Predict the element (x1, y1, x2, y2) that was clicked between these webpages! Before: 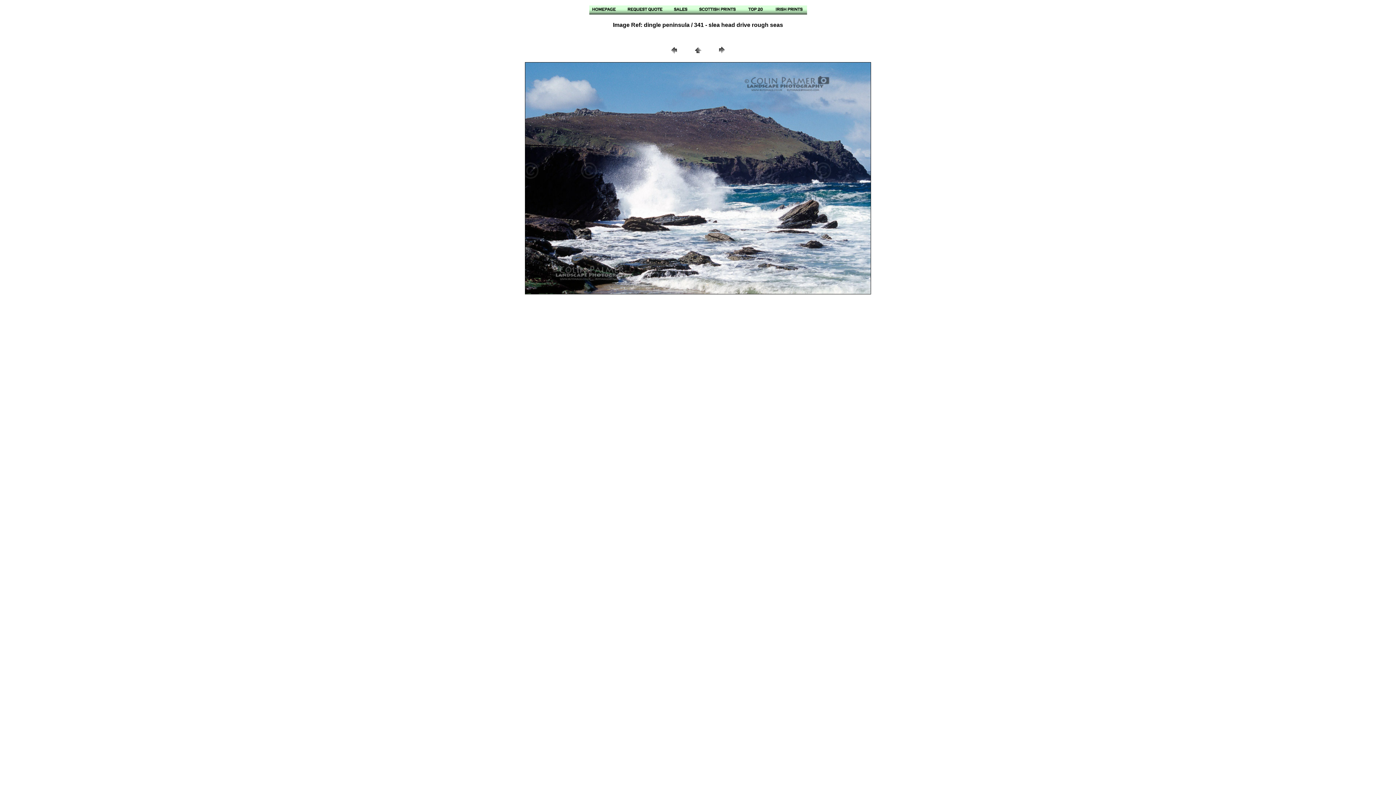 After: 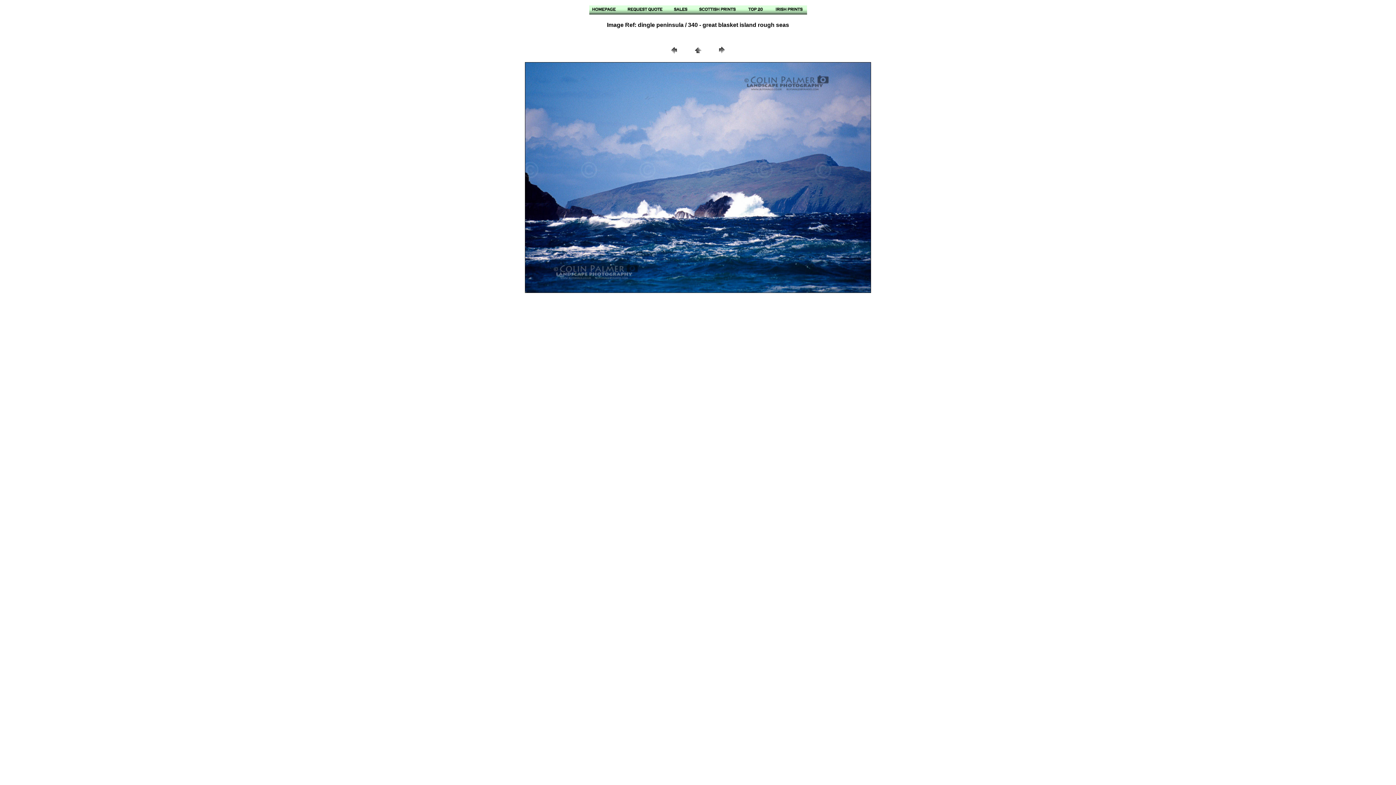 Action: bbox: (668, 50, 679, 56)